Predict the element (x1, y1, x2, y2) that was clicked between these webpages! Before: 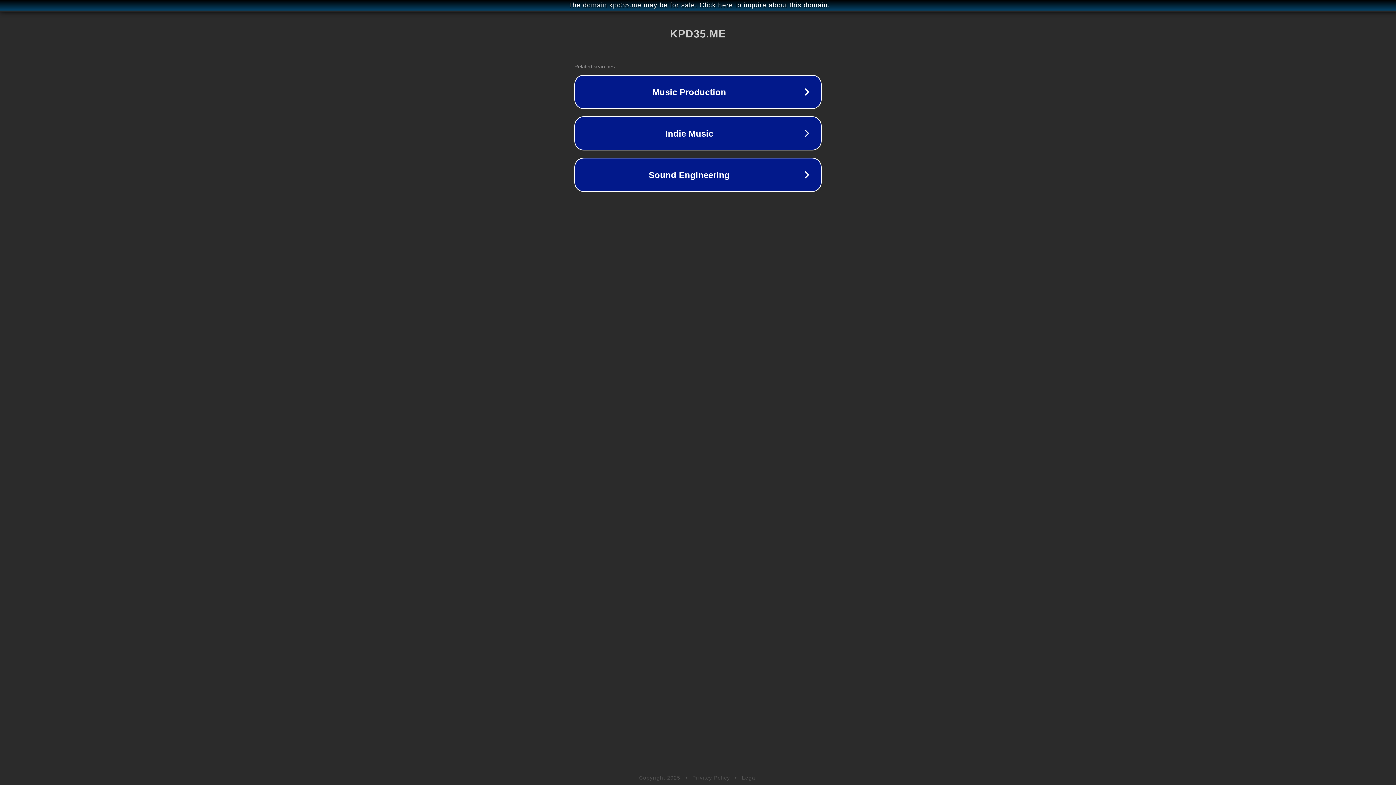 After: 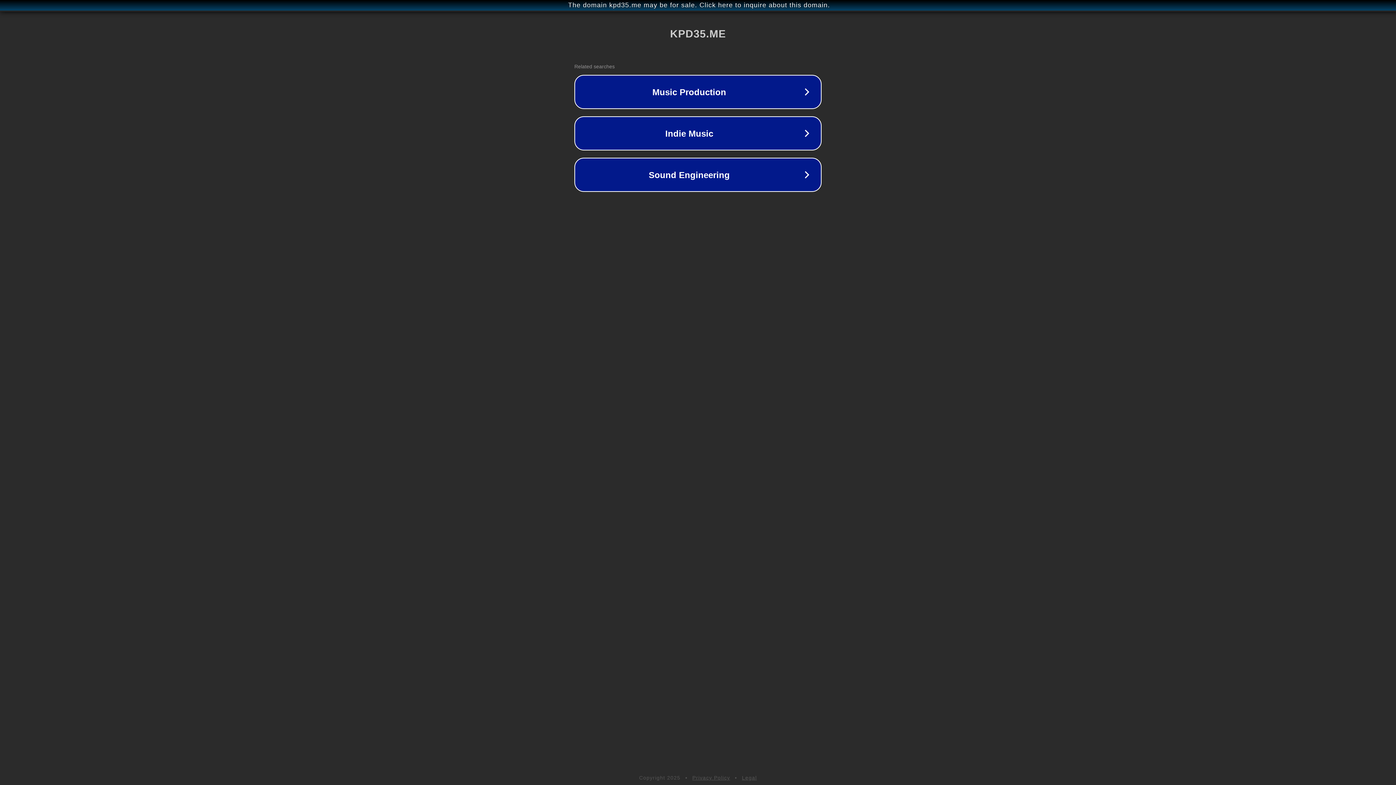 Action: bbox: (742, 775, 757, 781) label: Legal